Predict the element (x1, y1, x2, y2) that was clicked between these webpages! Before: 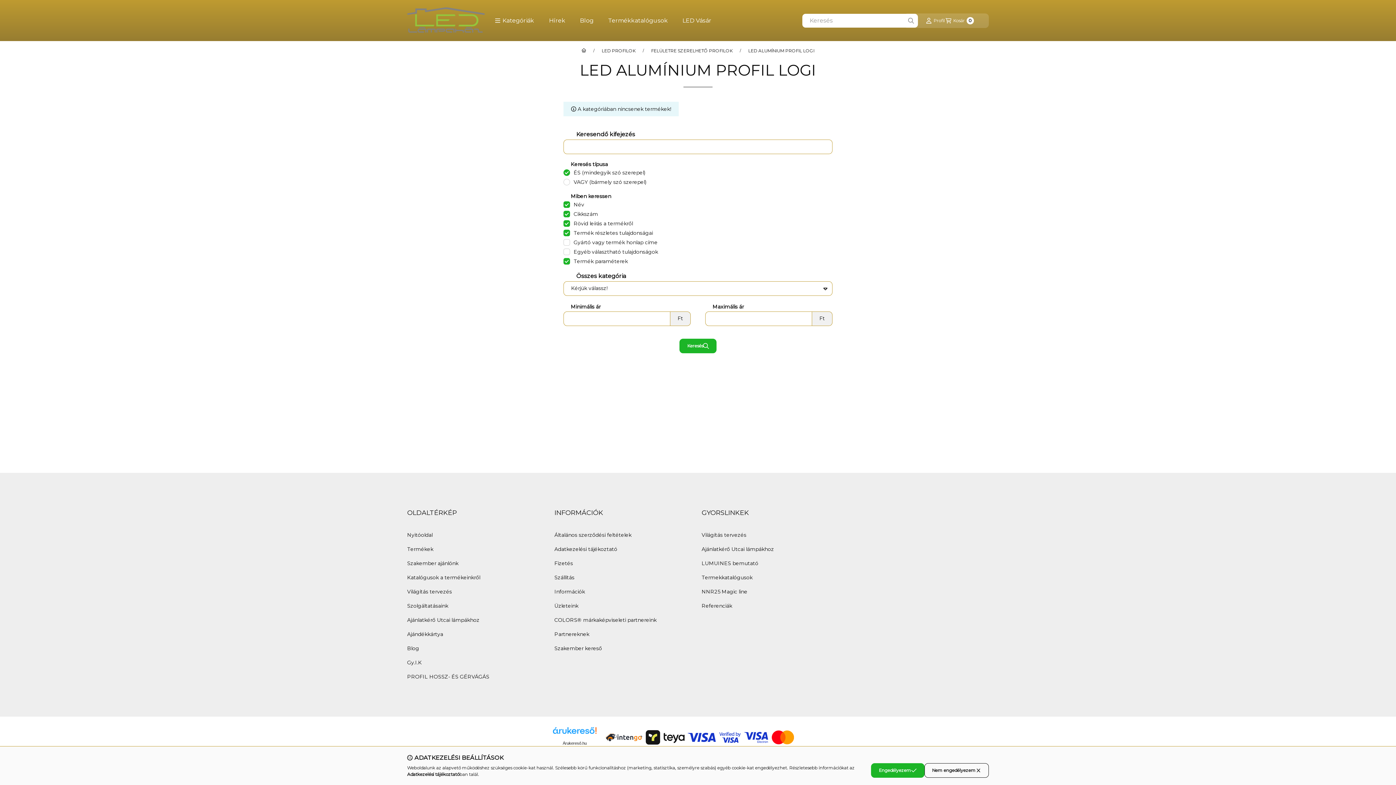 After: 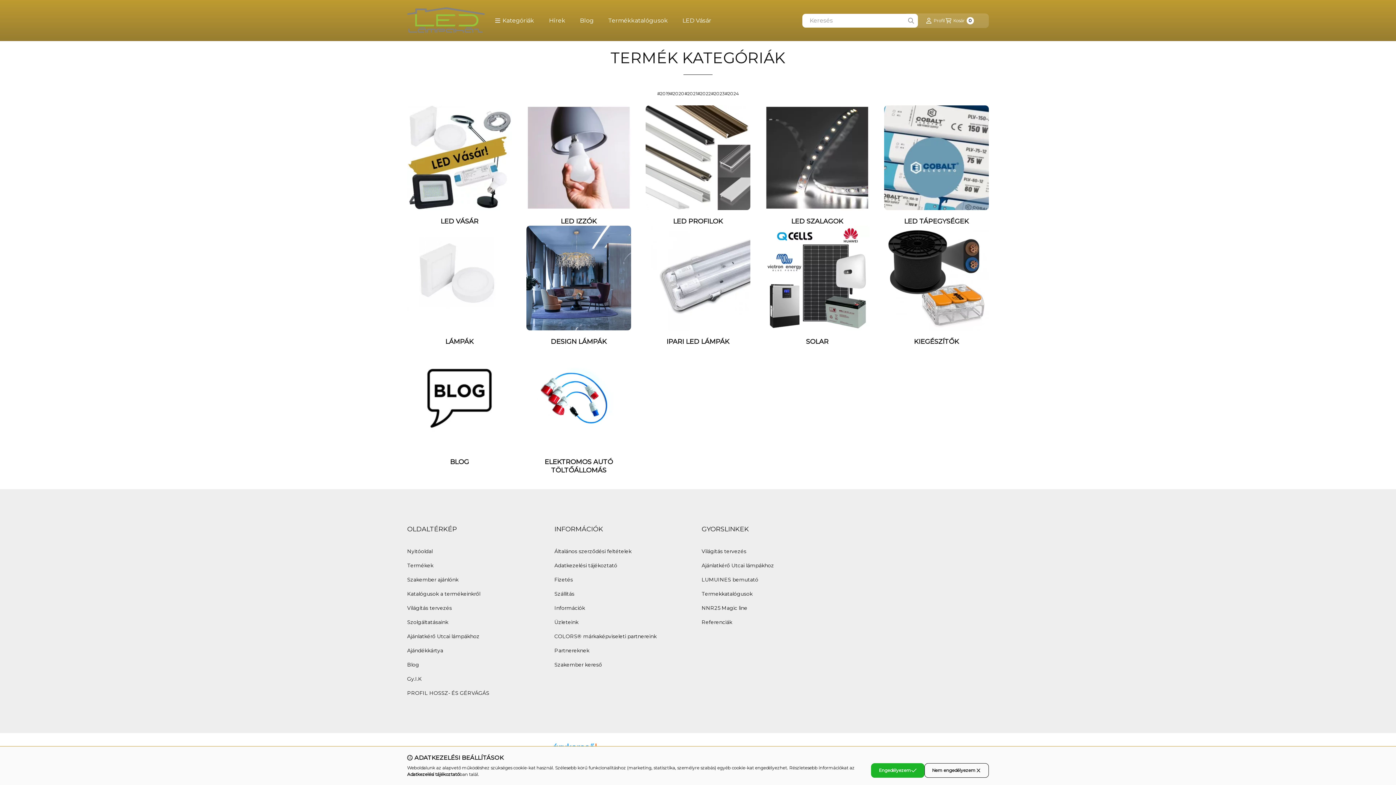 Action: label: Főkategória bbox: (581, 48, 586, 53)